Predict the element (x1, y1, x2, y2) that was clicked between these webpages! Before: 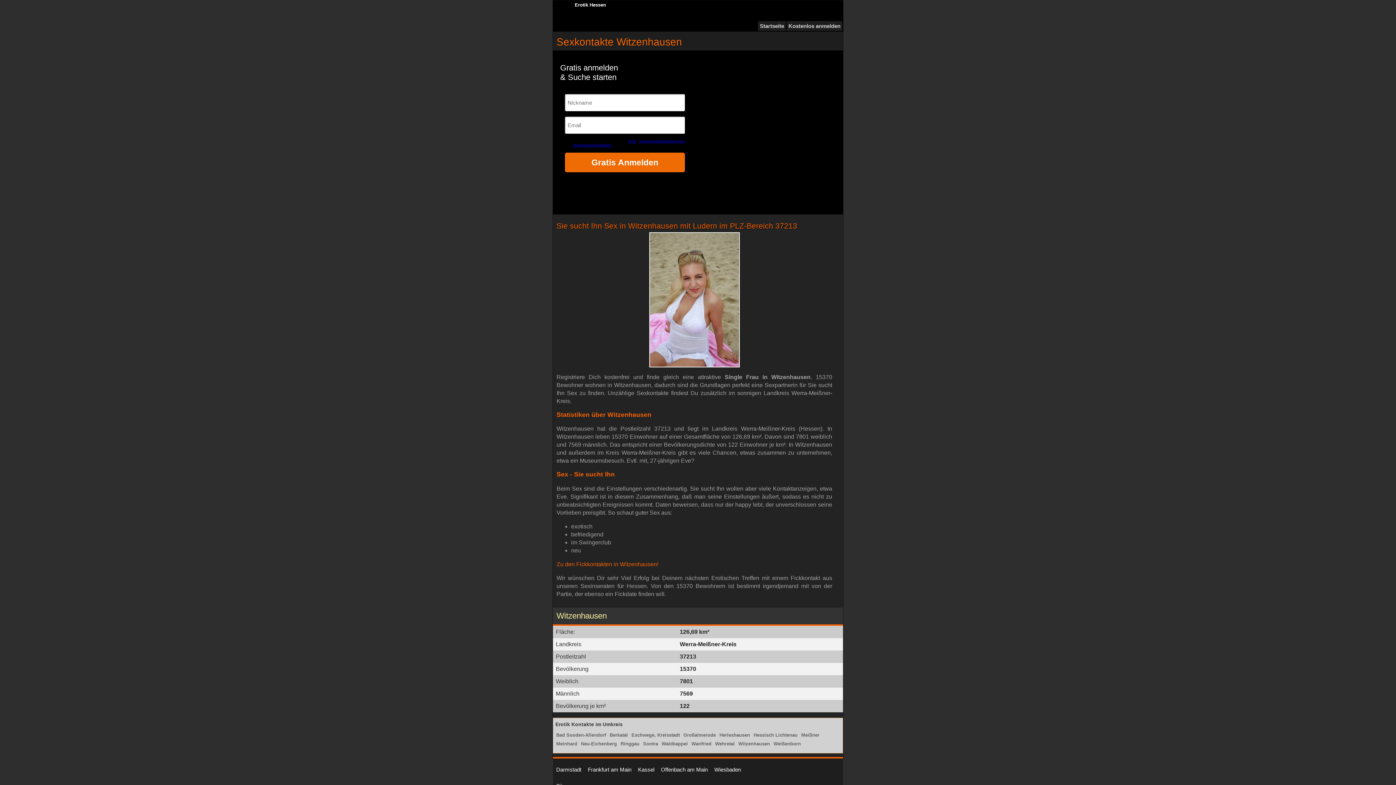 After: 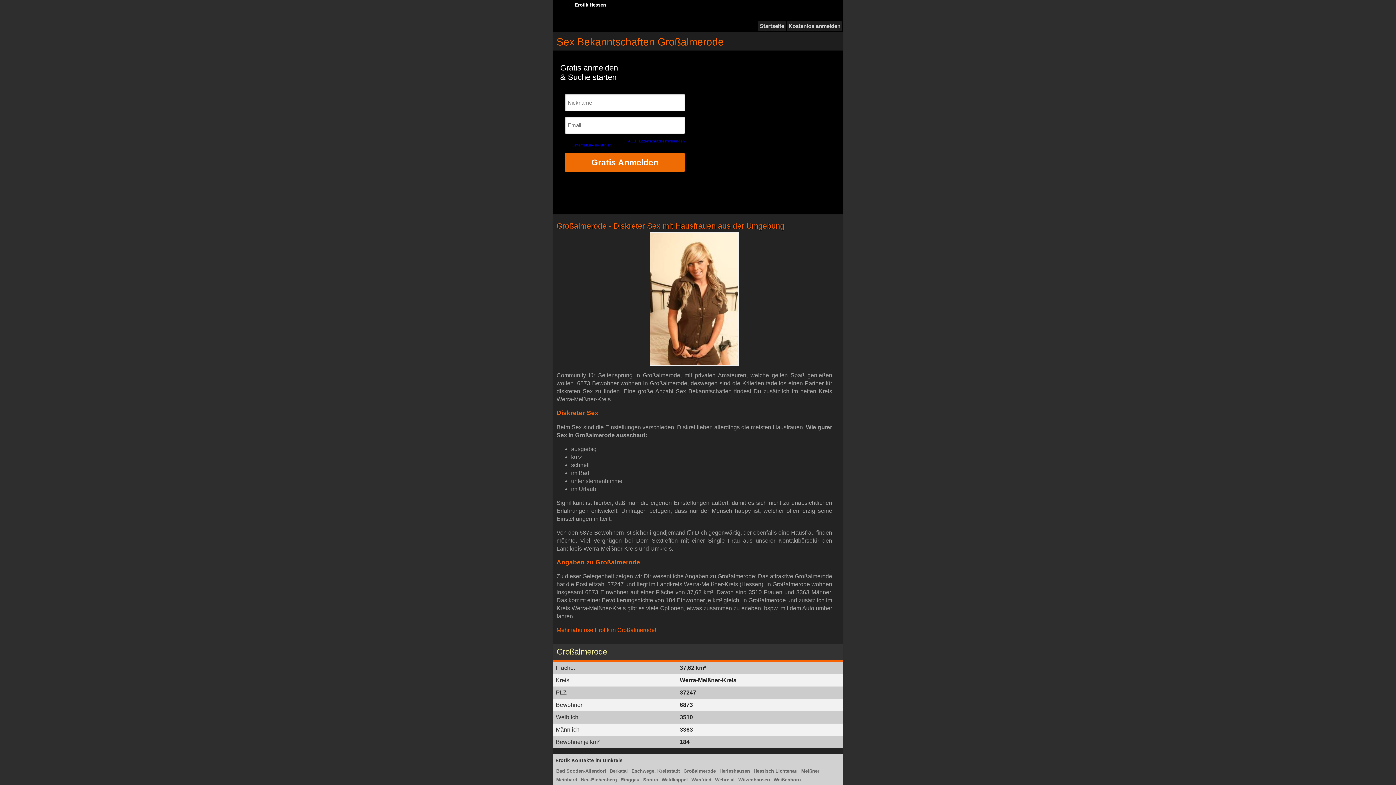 Action: label: Großalmerode bbox: (683, 732, 716, 738)